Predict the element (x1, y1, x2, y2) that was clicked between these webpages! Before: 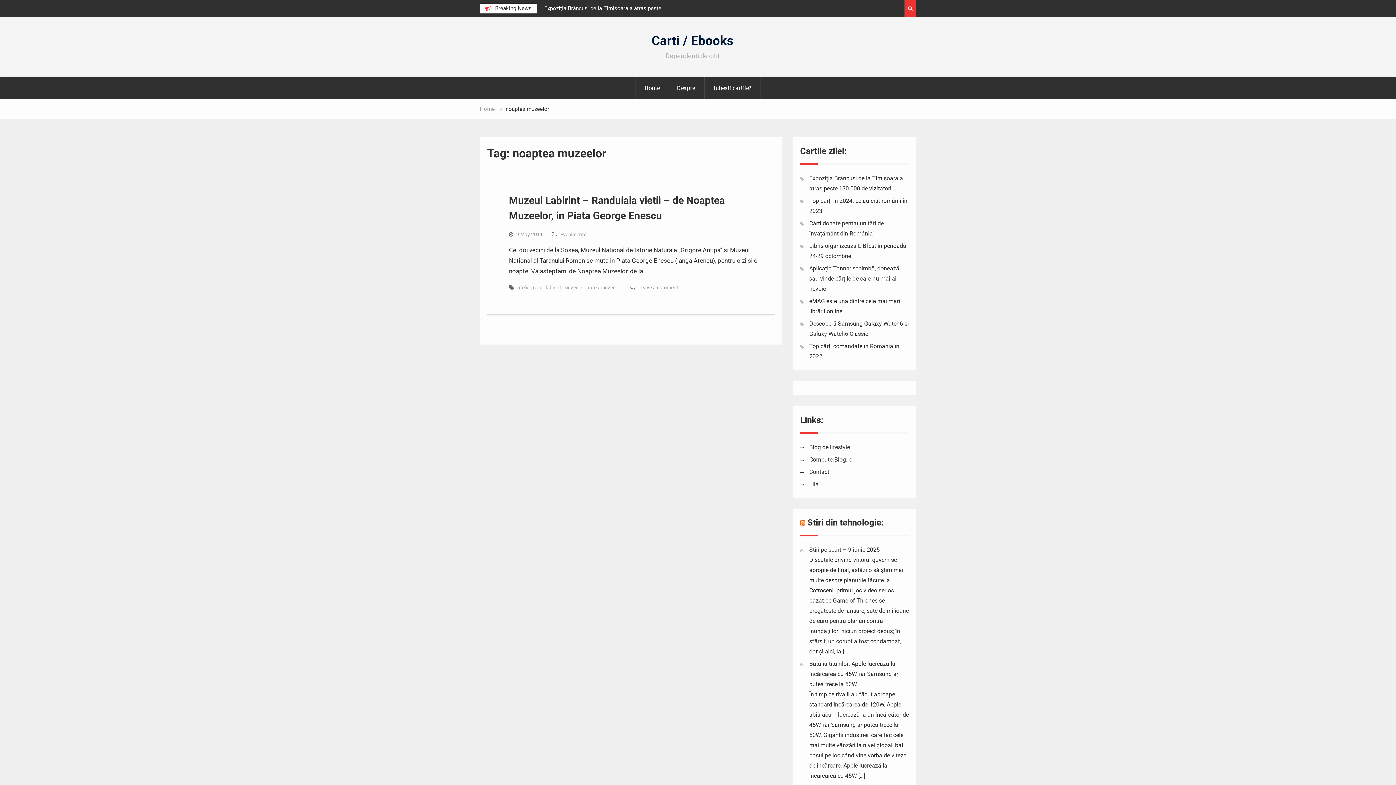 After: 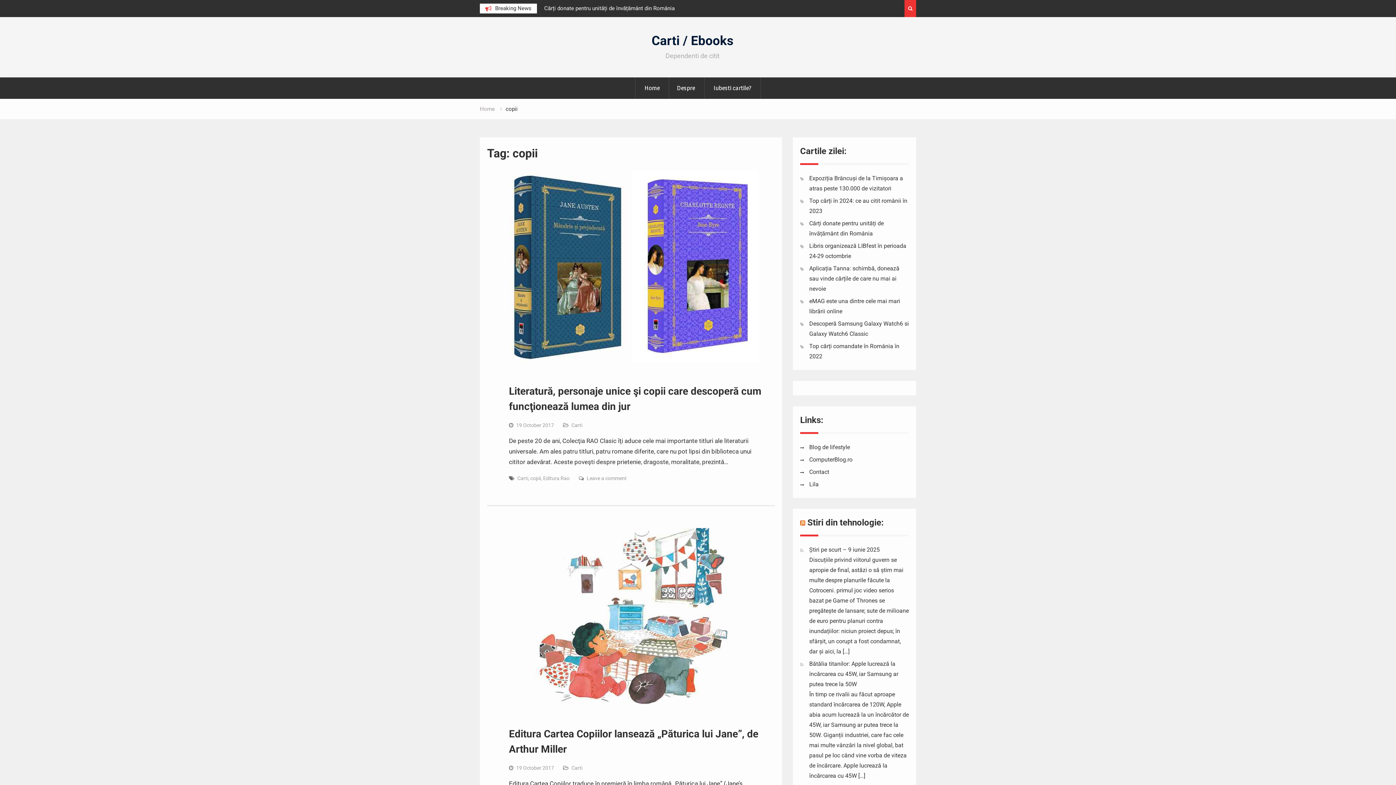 Action: label: copii bbox: (533, 284, 543, 290)